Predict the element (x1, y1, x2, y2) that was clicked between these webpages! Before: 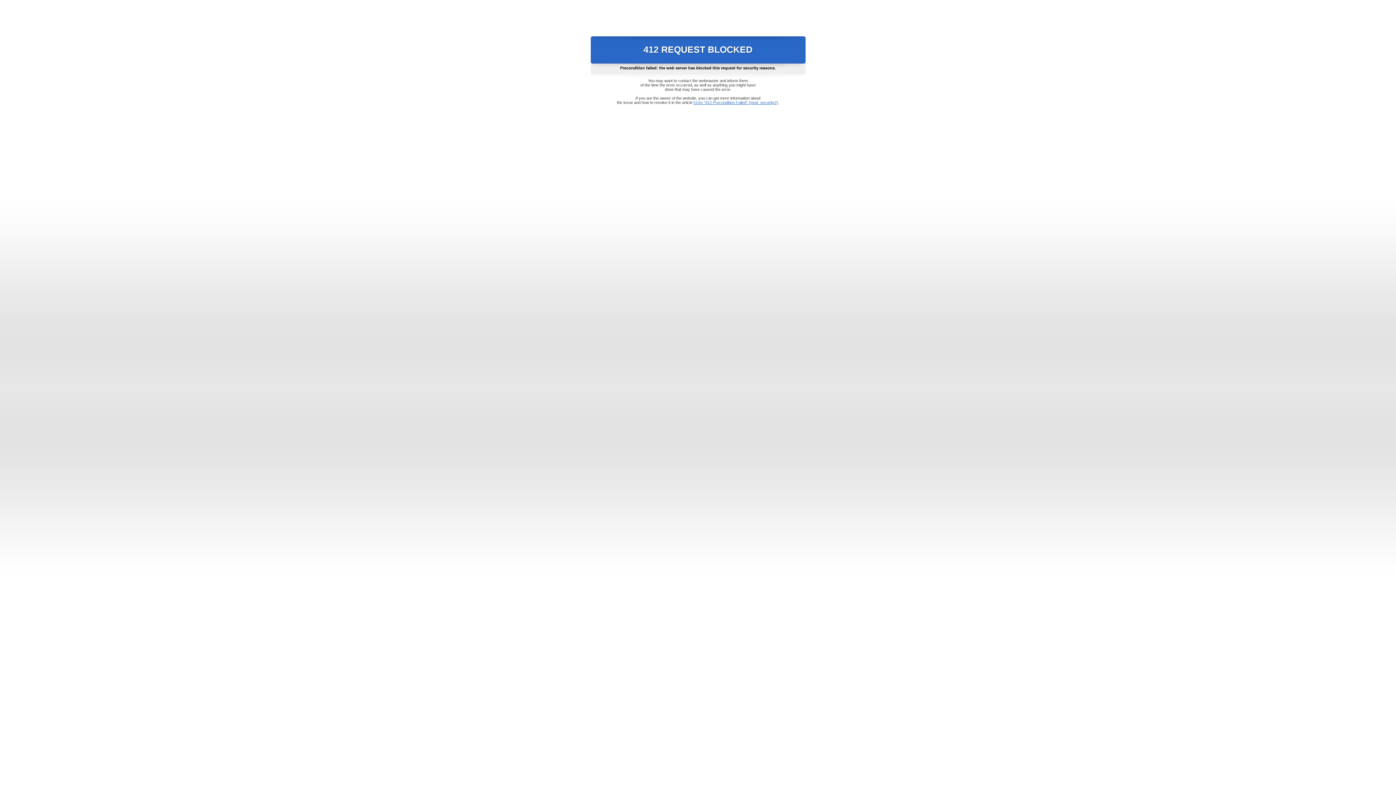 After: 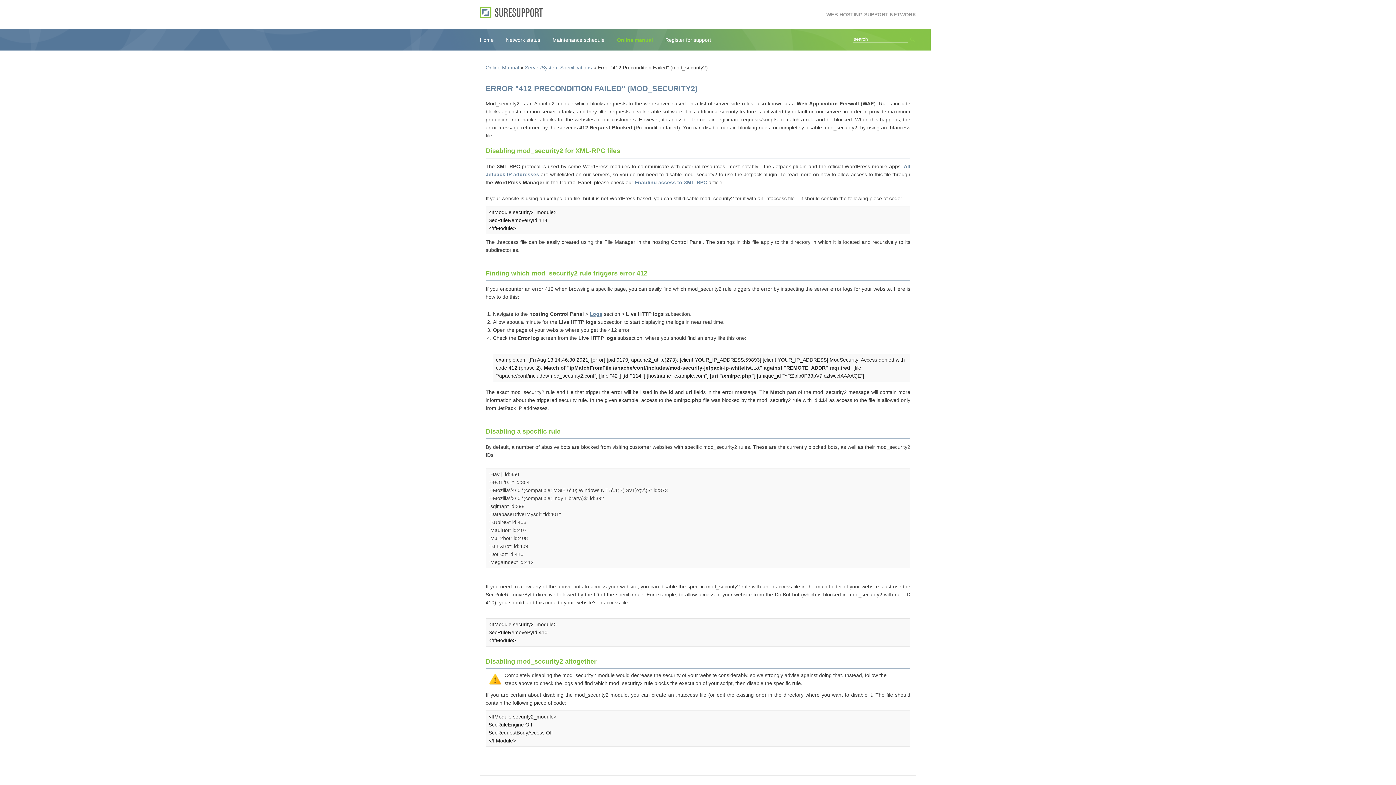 Action: bbox: (693, 100, 778, 104) label: Error "412 Precondition Failed" (mod_security2)